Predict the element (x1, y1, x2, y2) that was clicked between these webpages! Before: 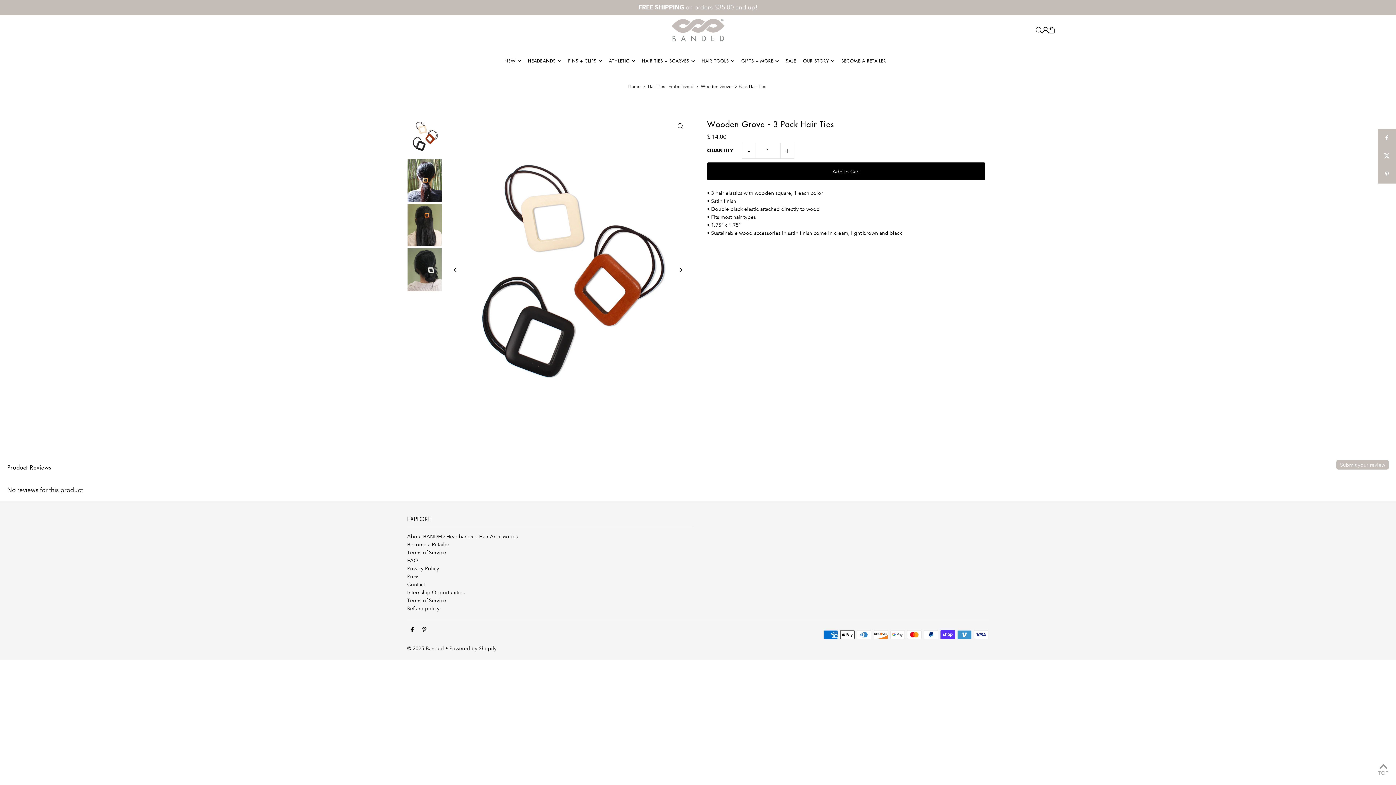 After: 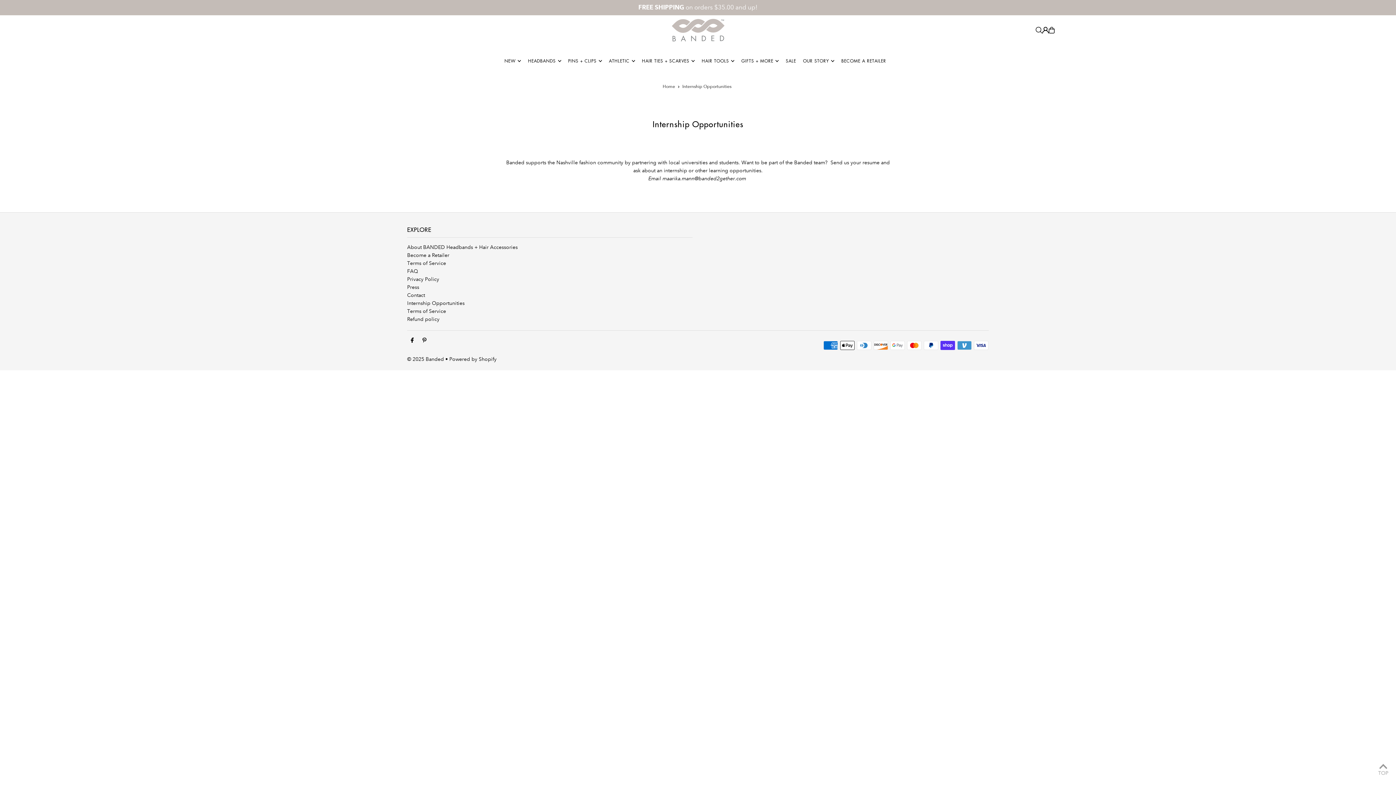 Action: label: Internship Opportunities bbox: (407, 589, 464, 595)